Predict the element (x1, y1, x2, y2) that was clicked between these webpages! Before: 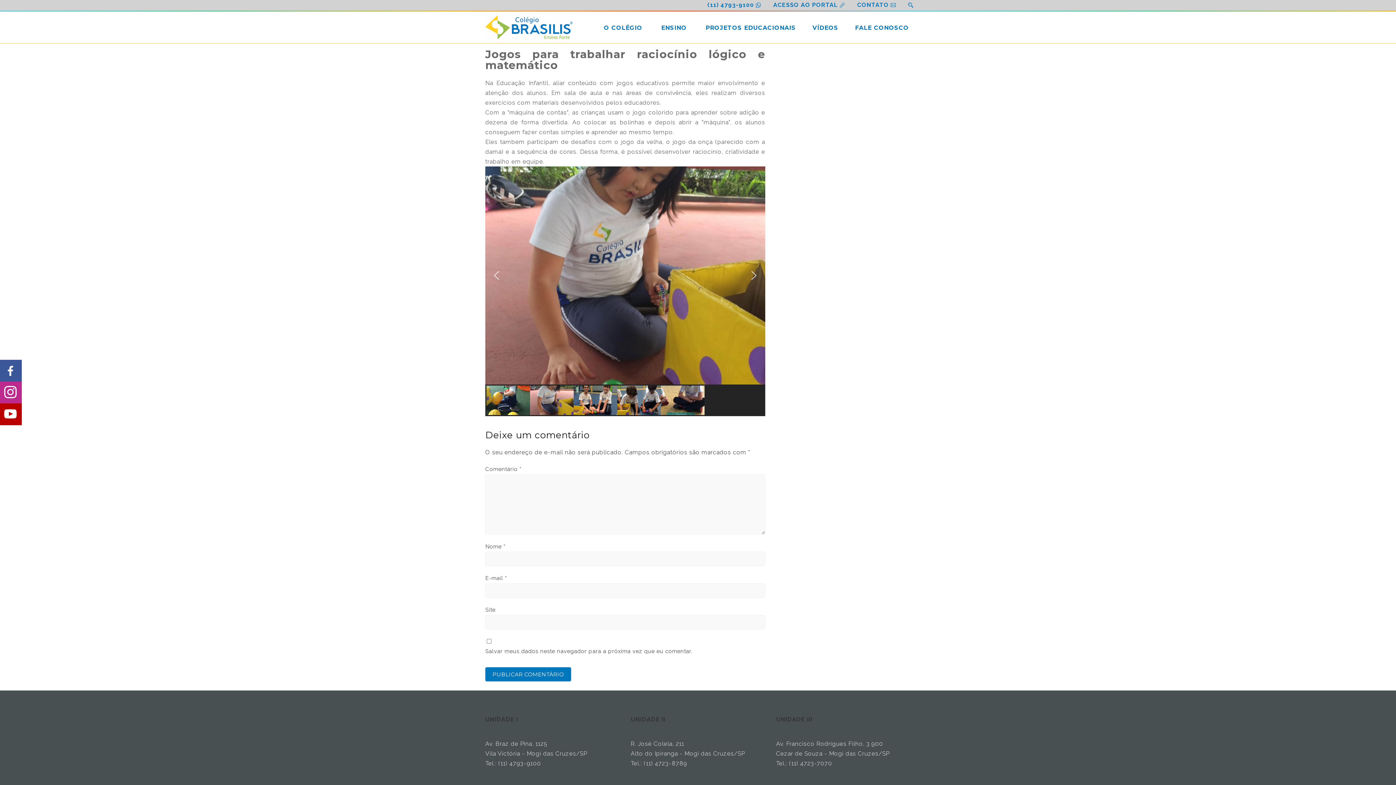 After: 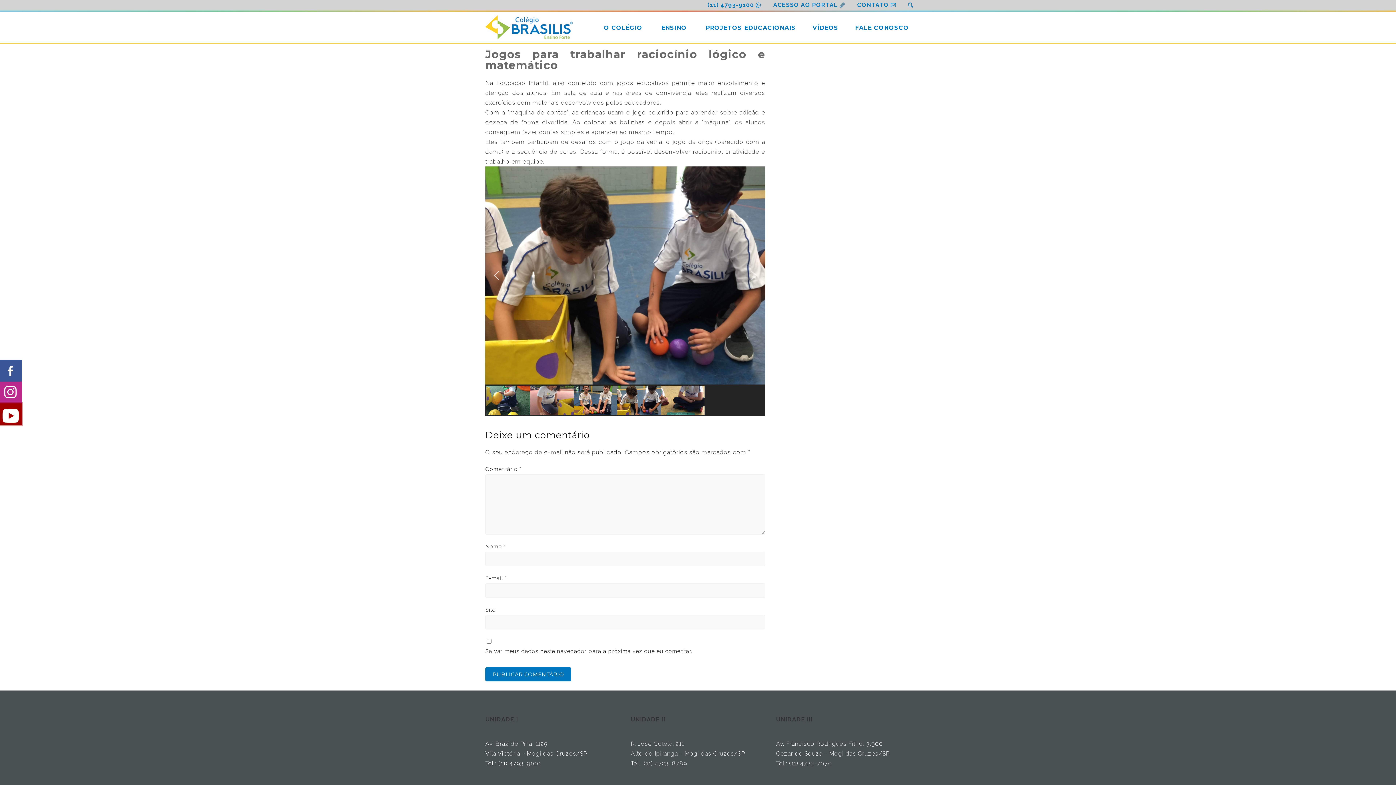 Action: label: Share on Youtube bbox: (0, 403, 21, 425)